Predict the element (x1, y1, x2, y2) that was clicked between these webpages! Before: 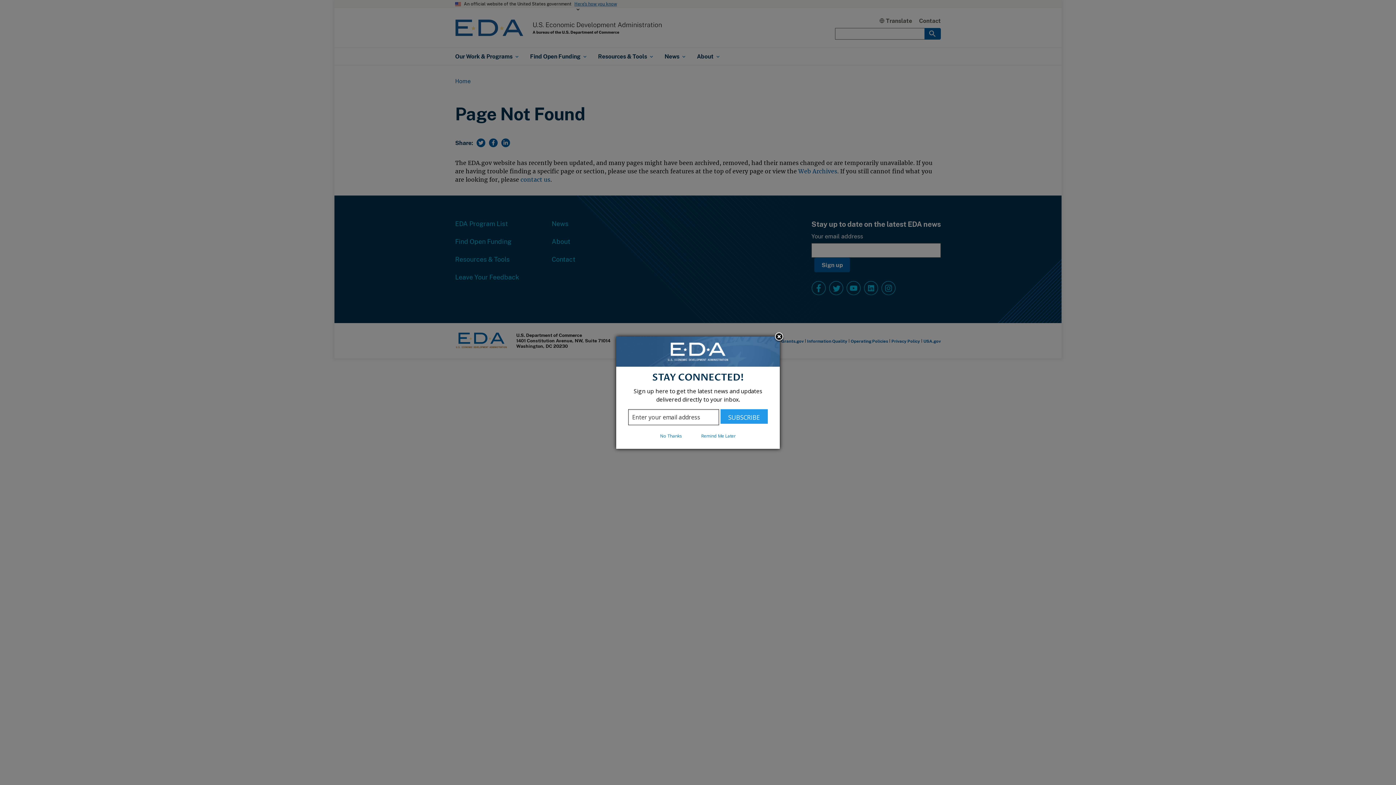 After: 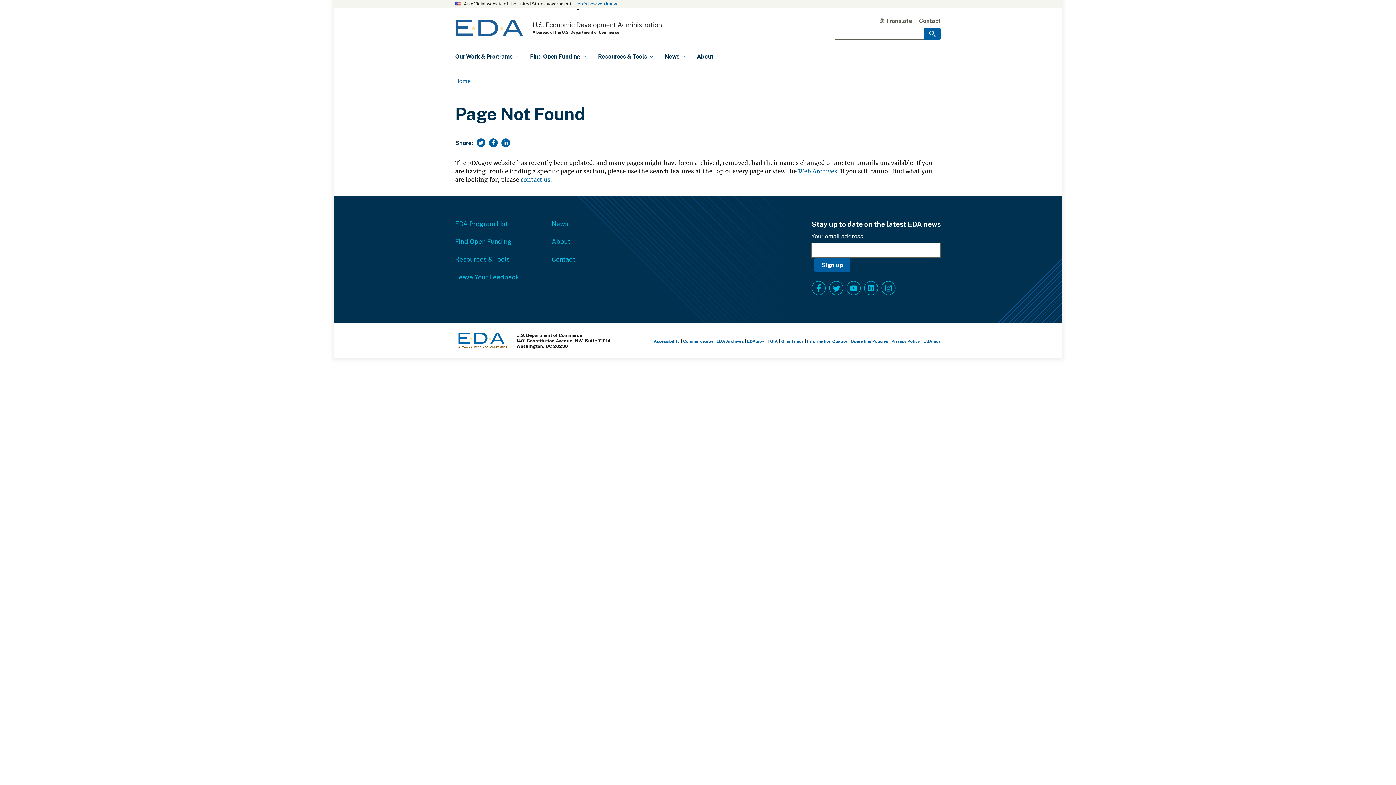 Action: bbox: (773, 332, 784, 342) label: Close subscription dialog